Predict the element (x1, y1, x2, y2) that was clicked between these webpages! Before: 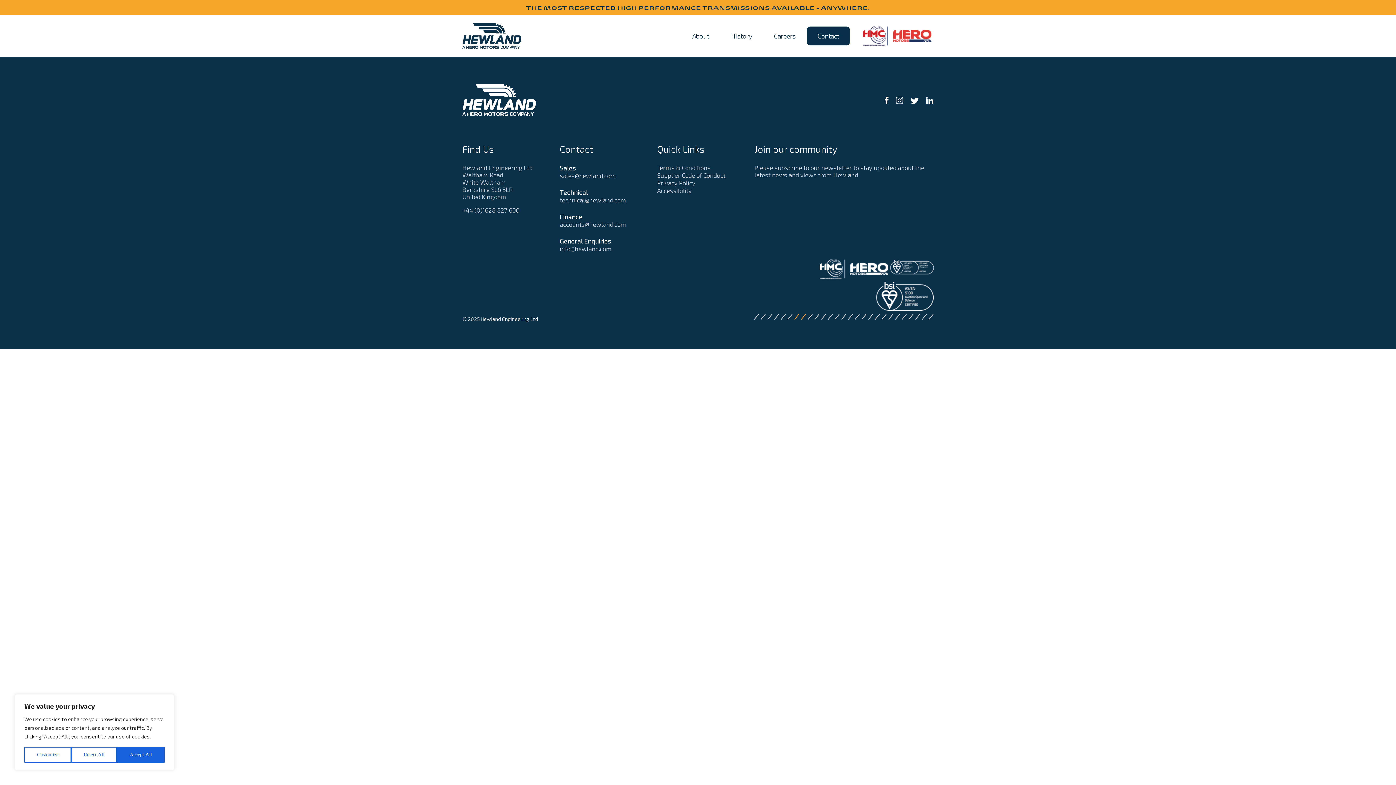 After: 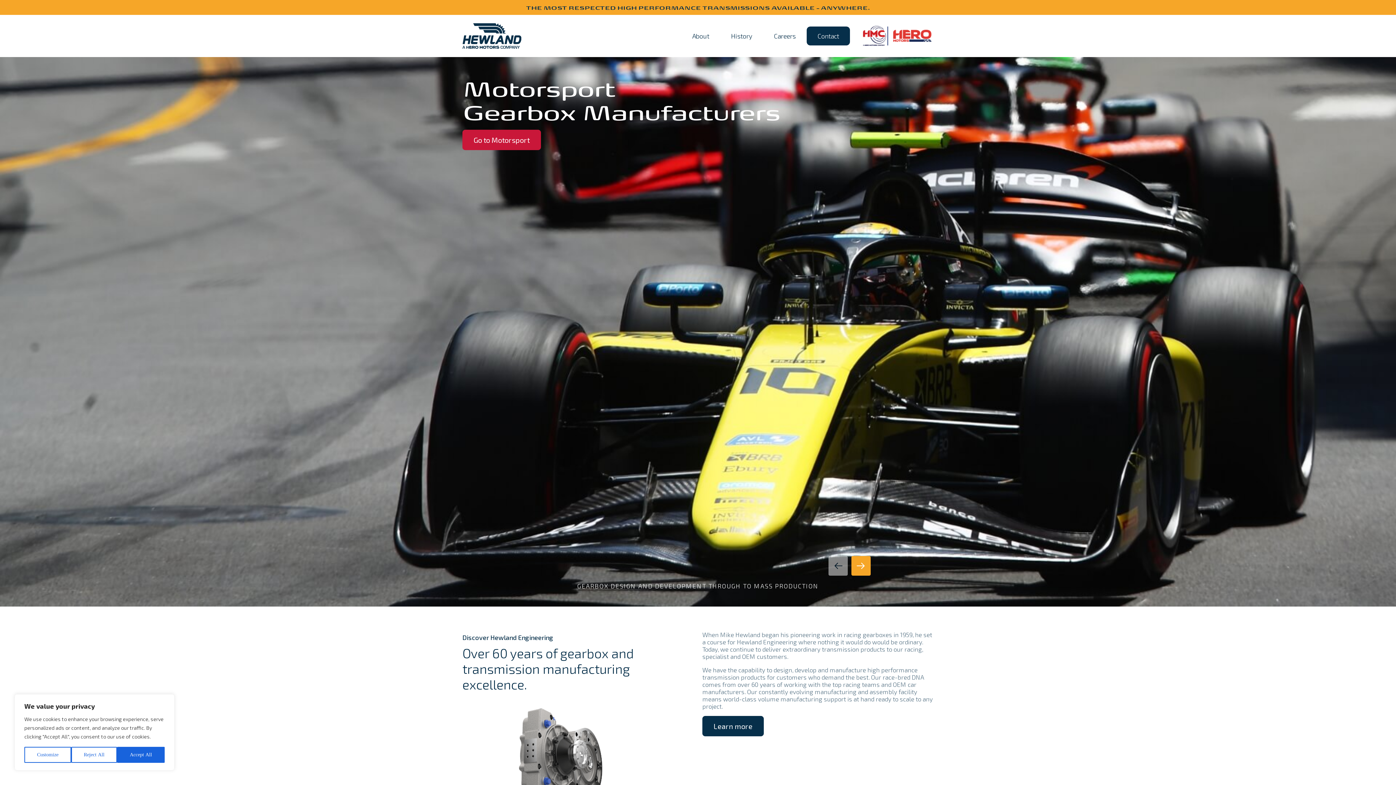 Action: bbox: (462, 23, 521, 48)